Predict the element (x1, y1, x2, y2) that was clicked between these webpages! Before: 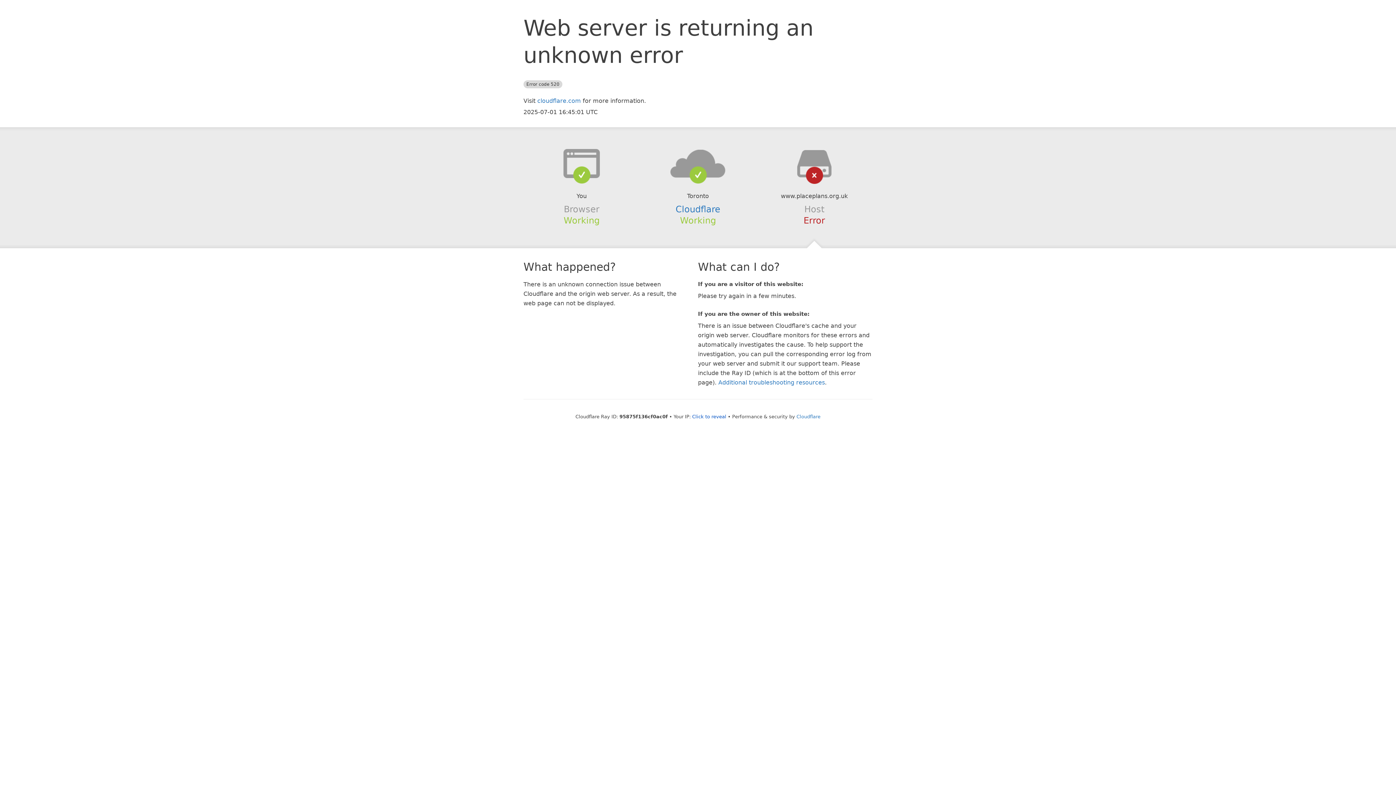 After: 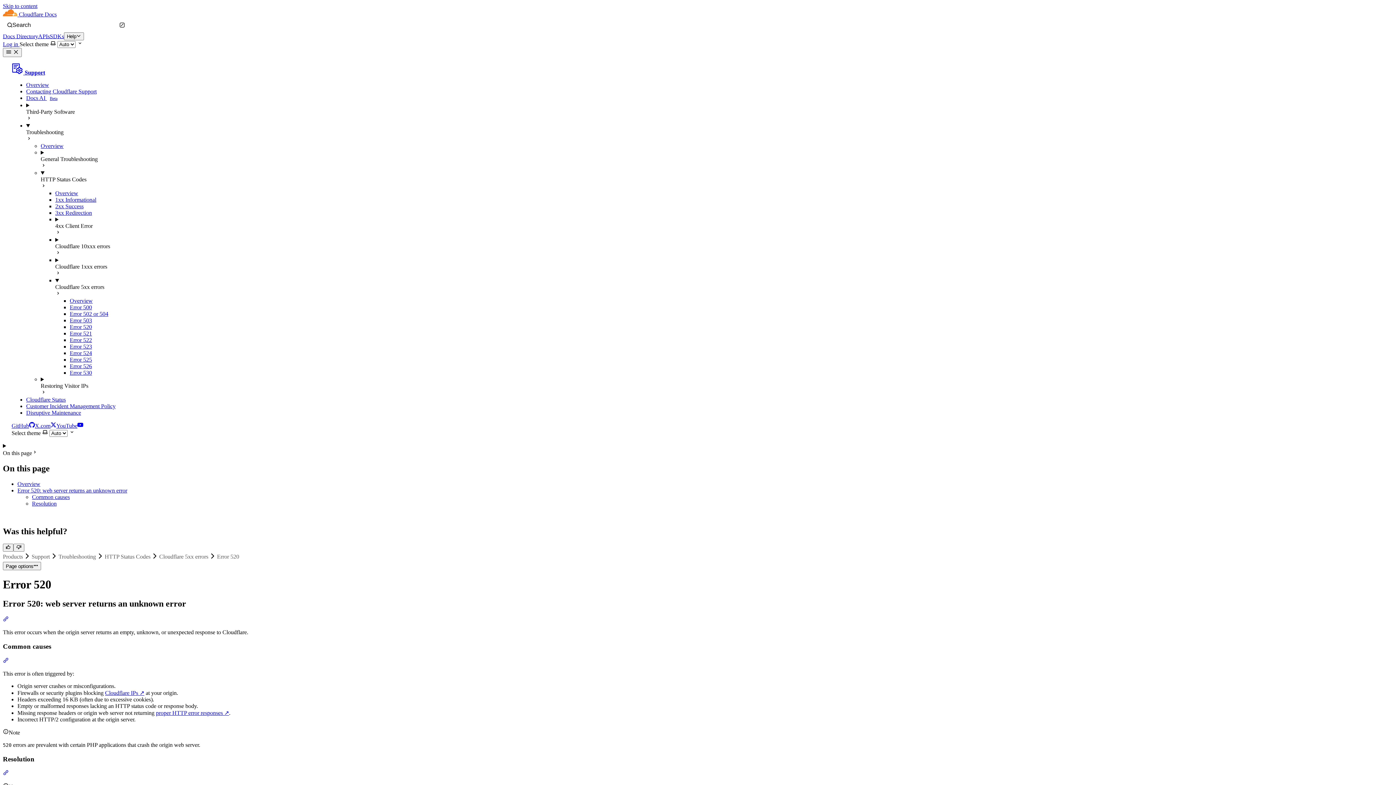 Action: bbox: (718, 379, 825, 386) label: Additional troubleshooting resources